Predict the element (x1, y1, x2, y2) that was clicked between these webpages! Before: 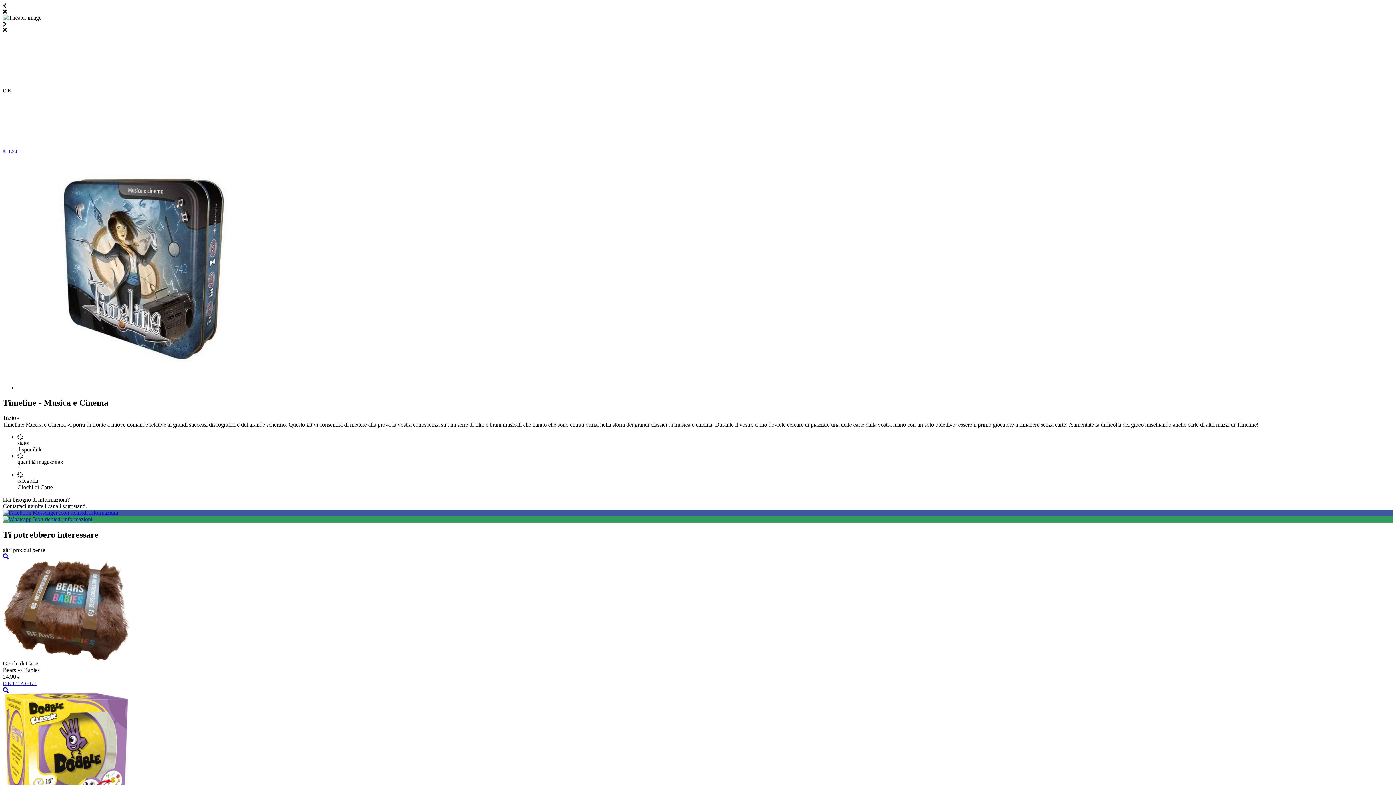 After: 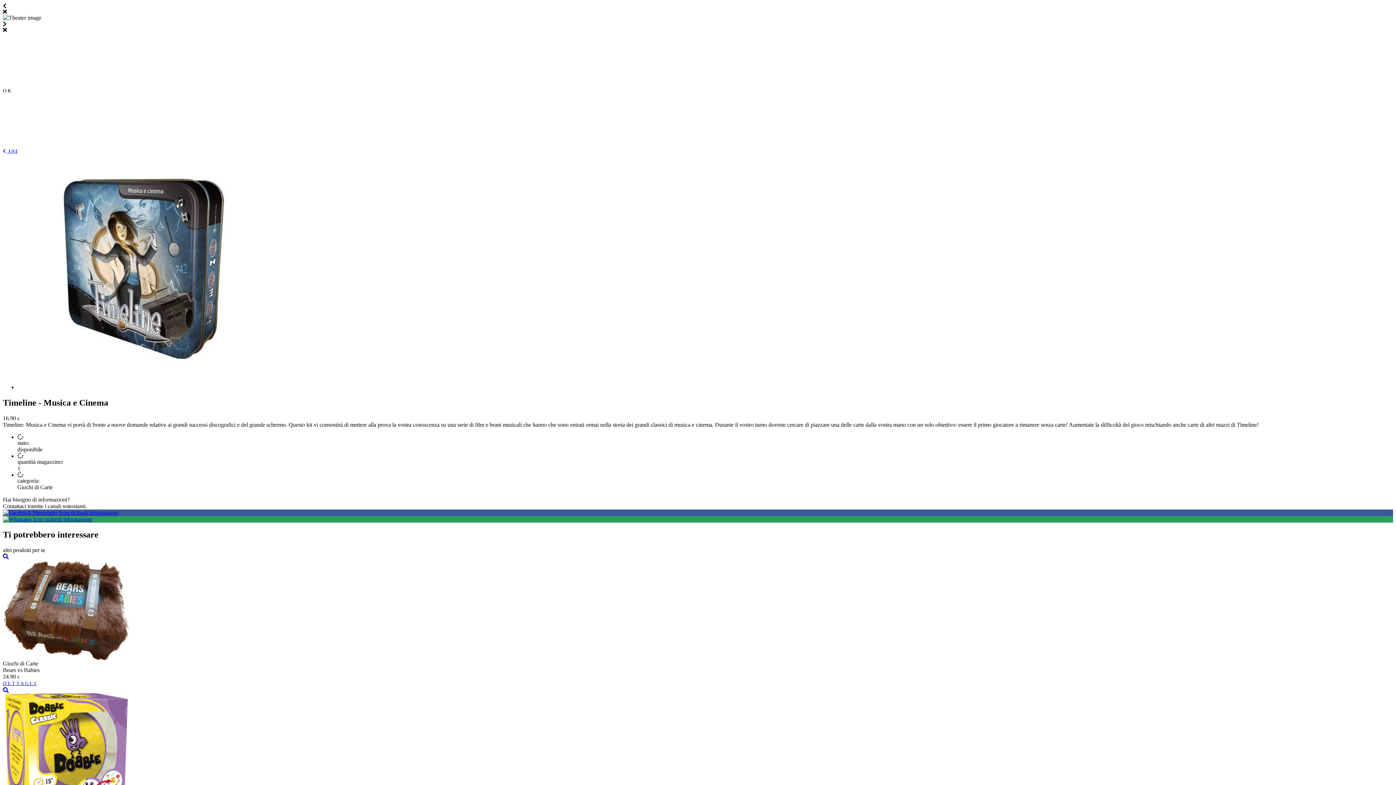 Action: bbox: (2, 516, 1393, 522) label:  richiedi informazioni